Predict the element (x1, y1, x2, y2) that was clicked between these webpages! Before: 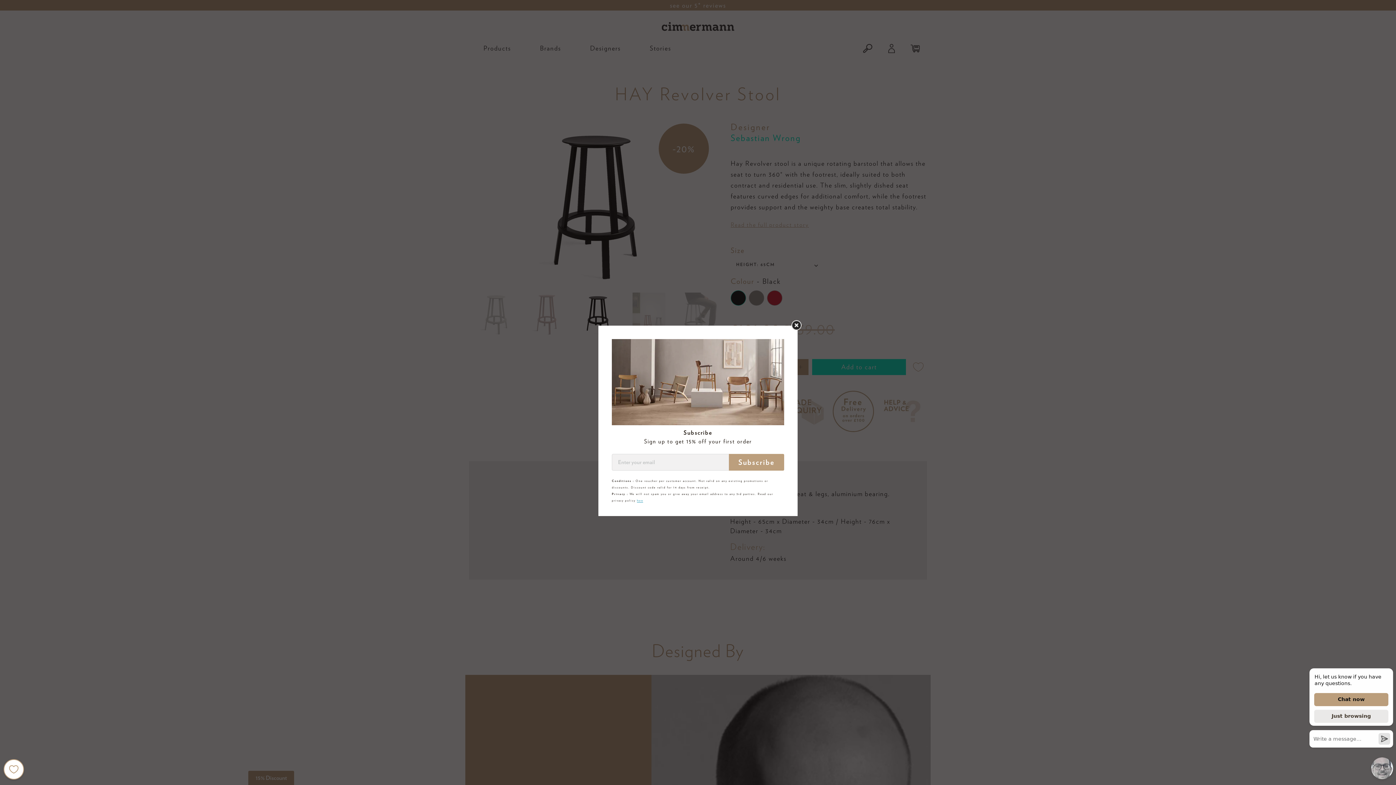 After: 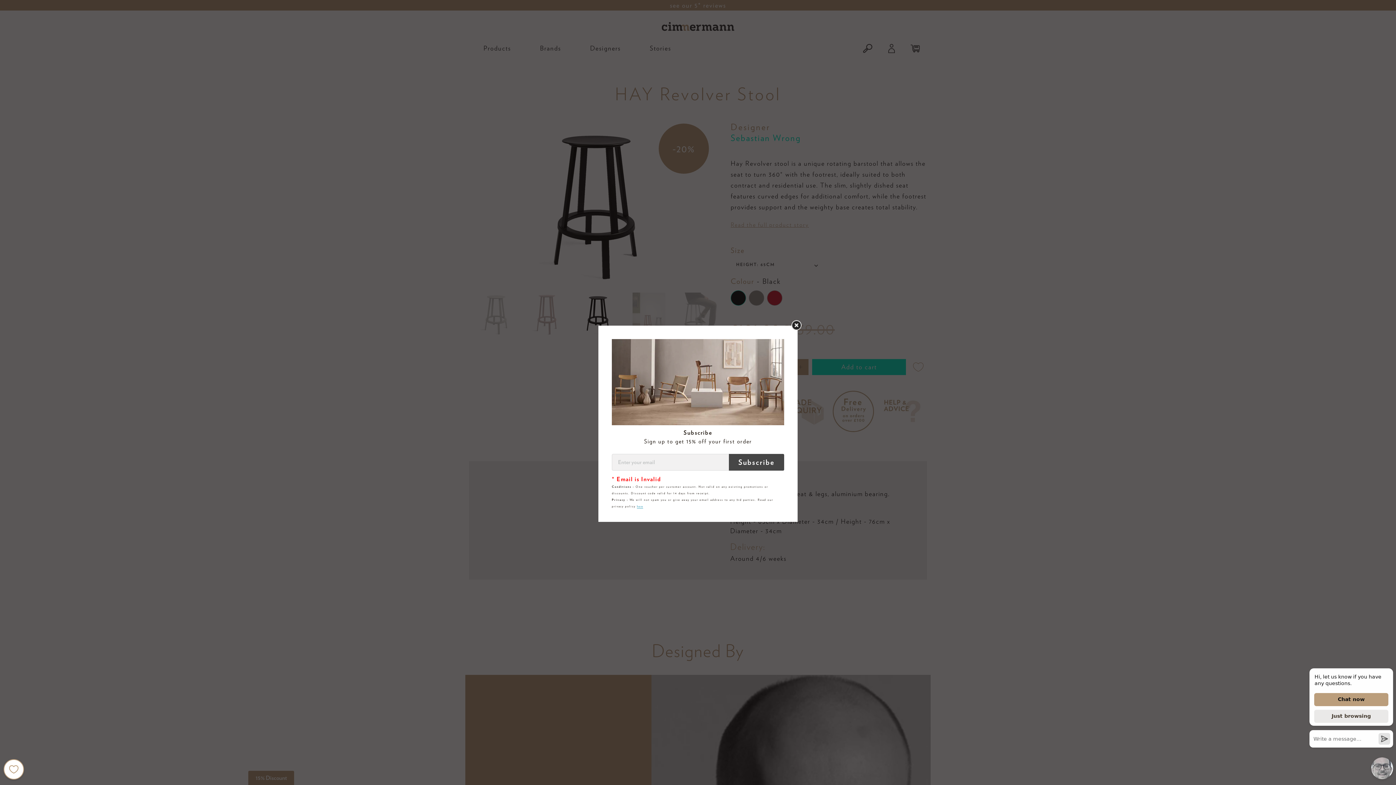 Action: label: Subscribe bbox: (729, 454, 784, 470)